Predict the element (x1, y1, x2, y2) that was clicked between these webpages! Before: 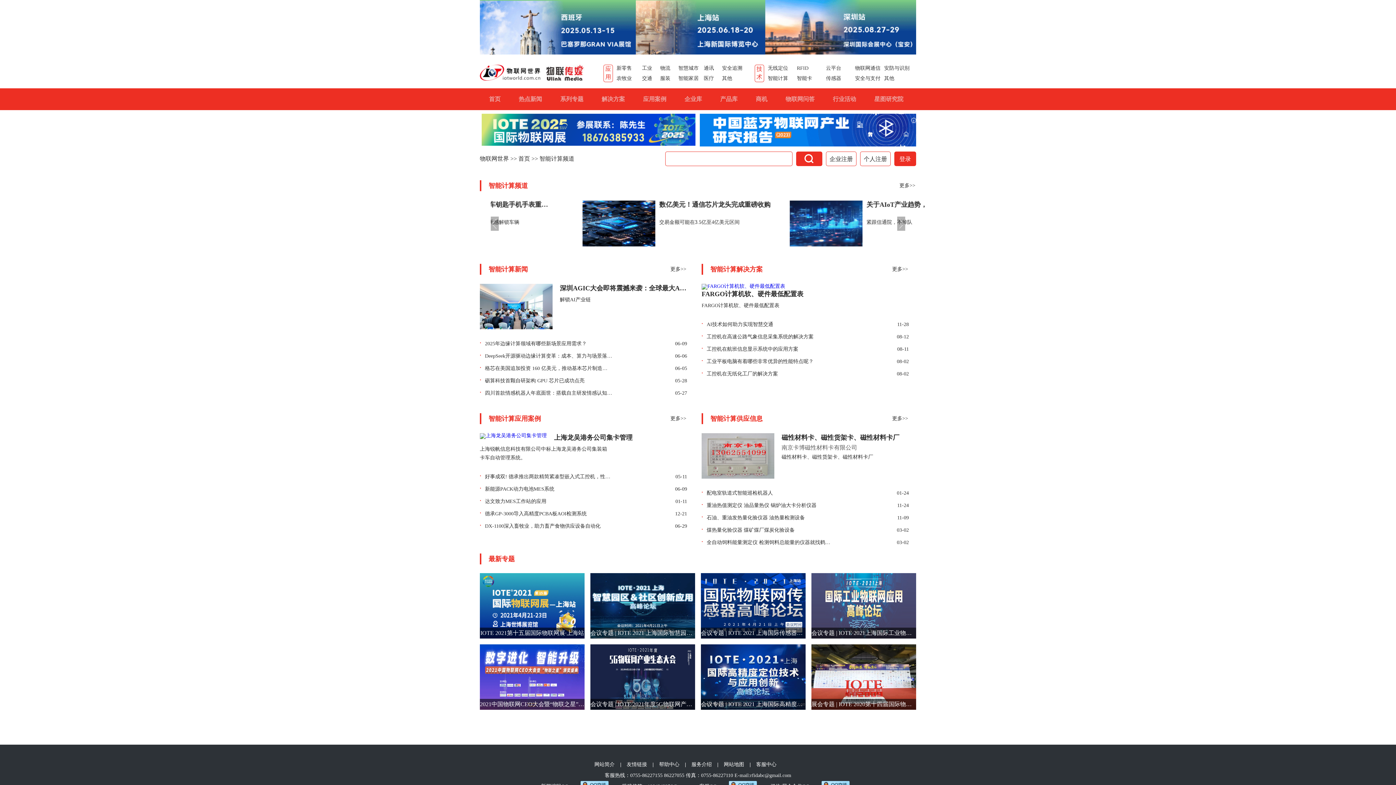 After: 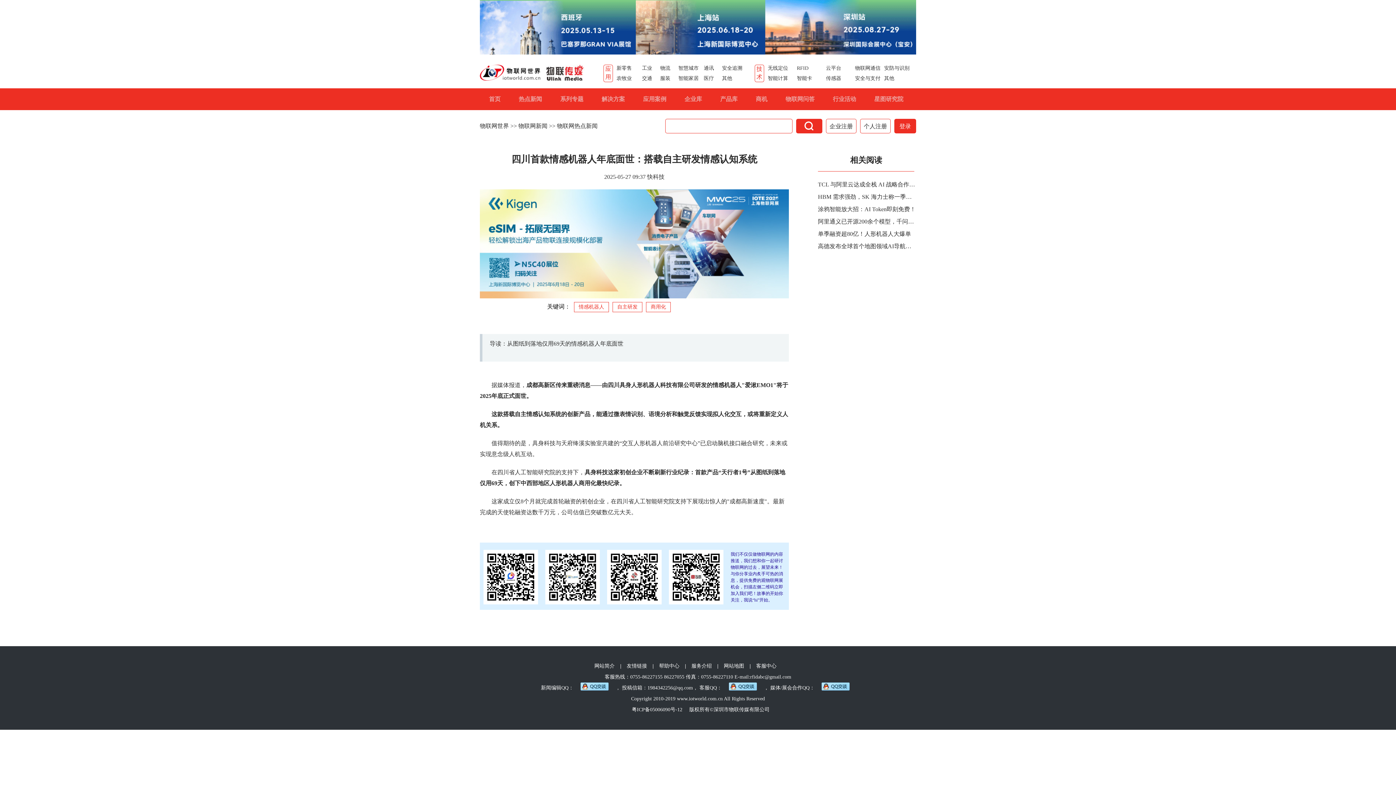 Action: label: ·

四川首款情感机器人年底面世：搭载自主研发情感认知系统

05-27 bbox: (480, 387, 687, 399)